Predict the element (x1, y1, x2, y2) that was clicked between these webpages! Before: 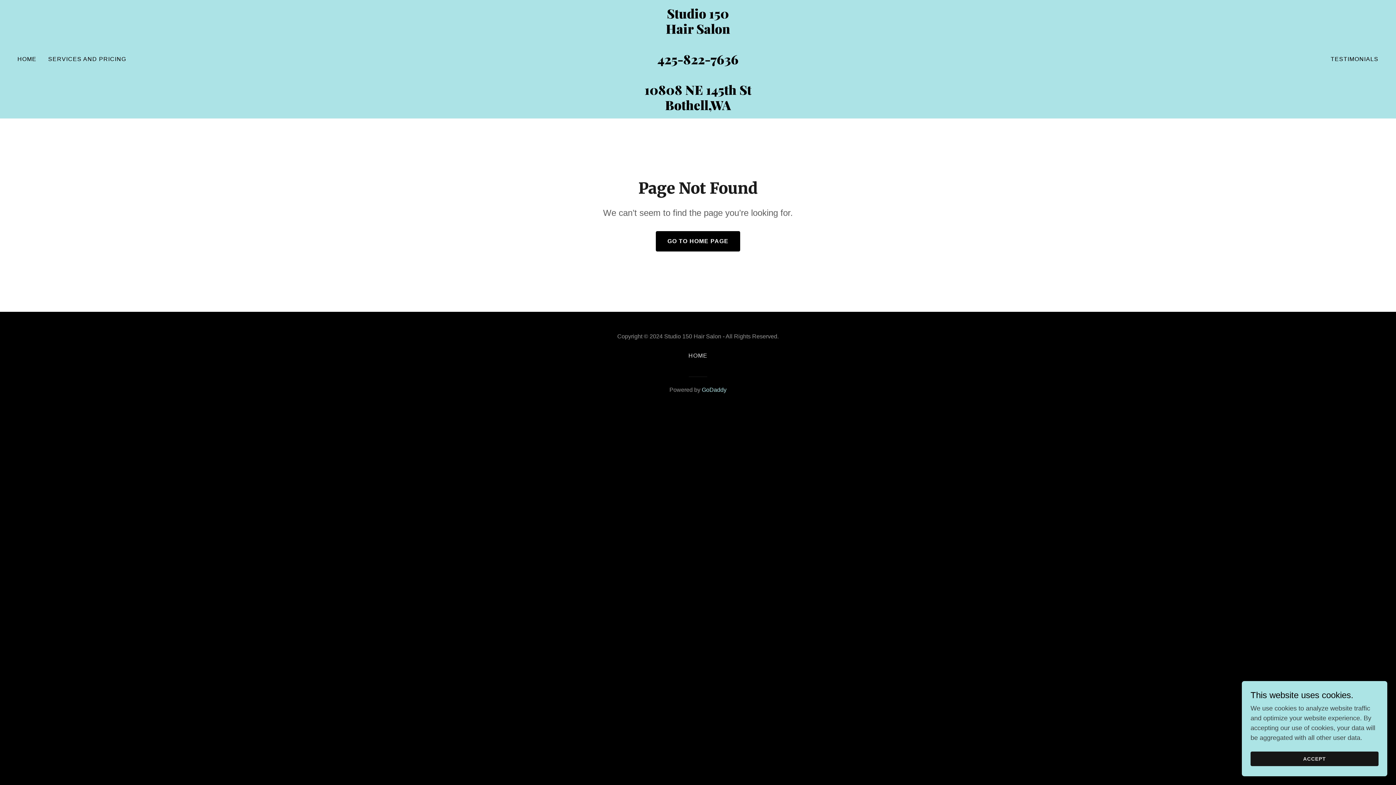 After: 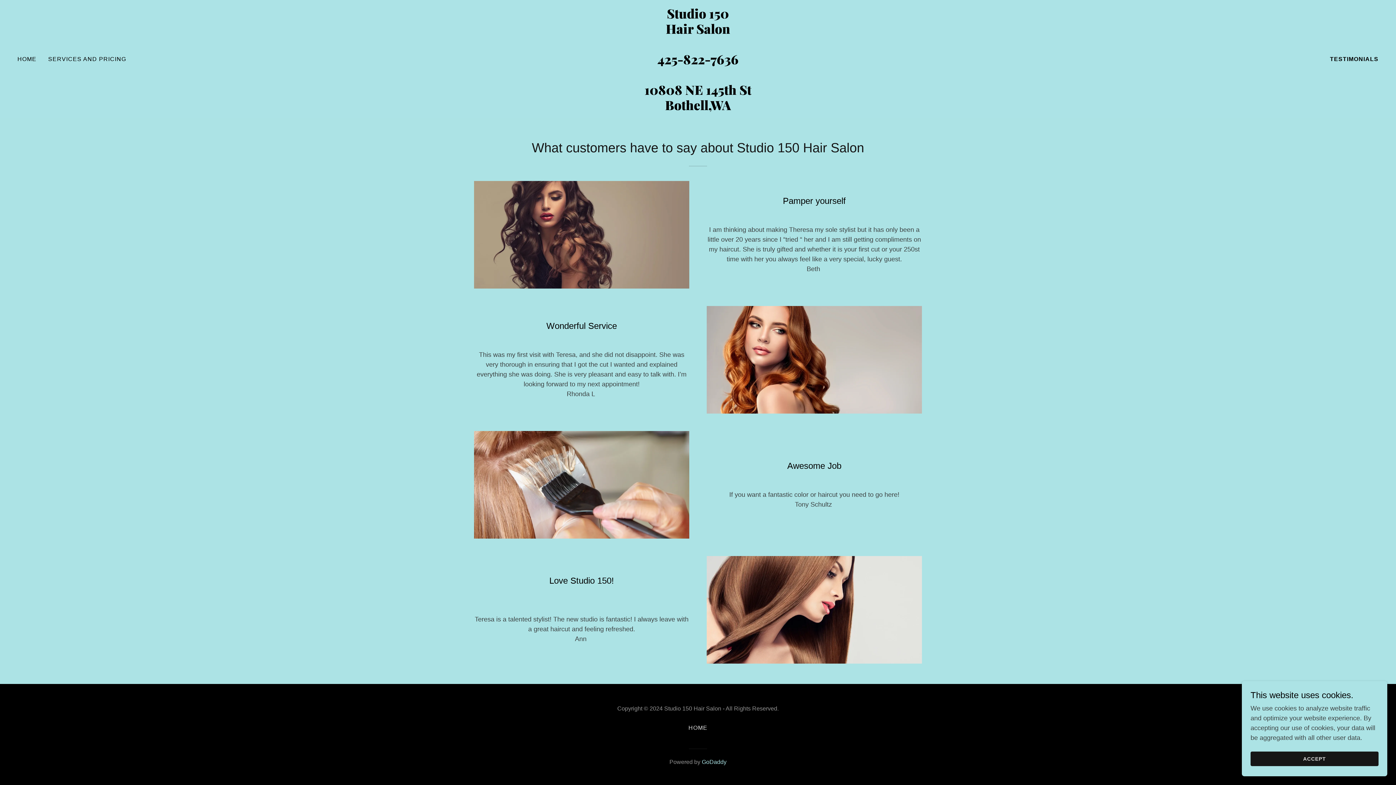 Action: label: TESTIMONIALS bbox: (1328, 52, 1381, 65)